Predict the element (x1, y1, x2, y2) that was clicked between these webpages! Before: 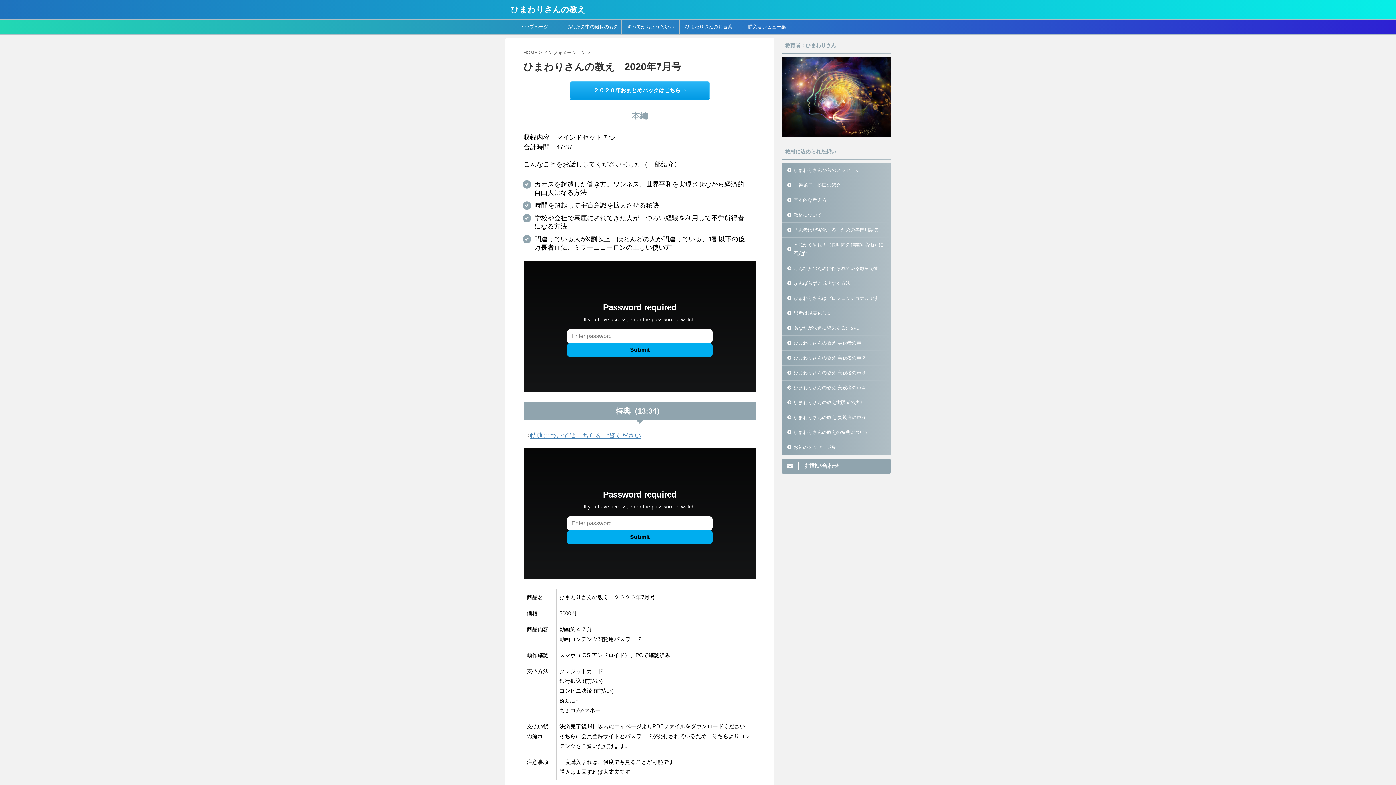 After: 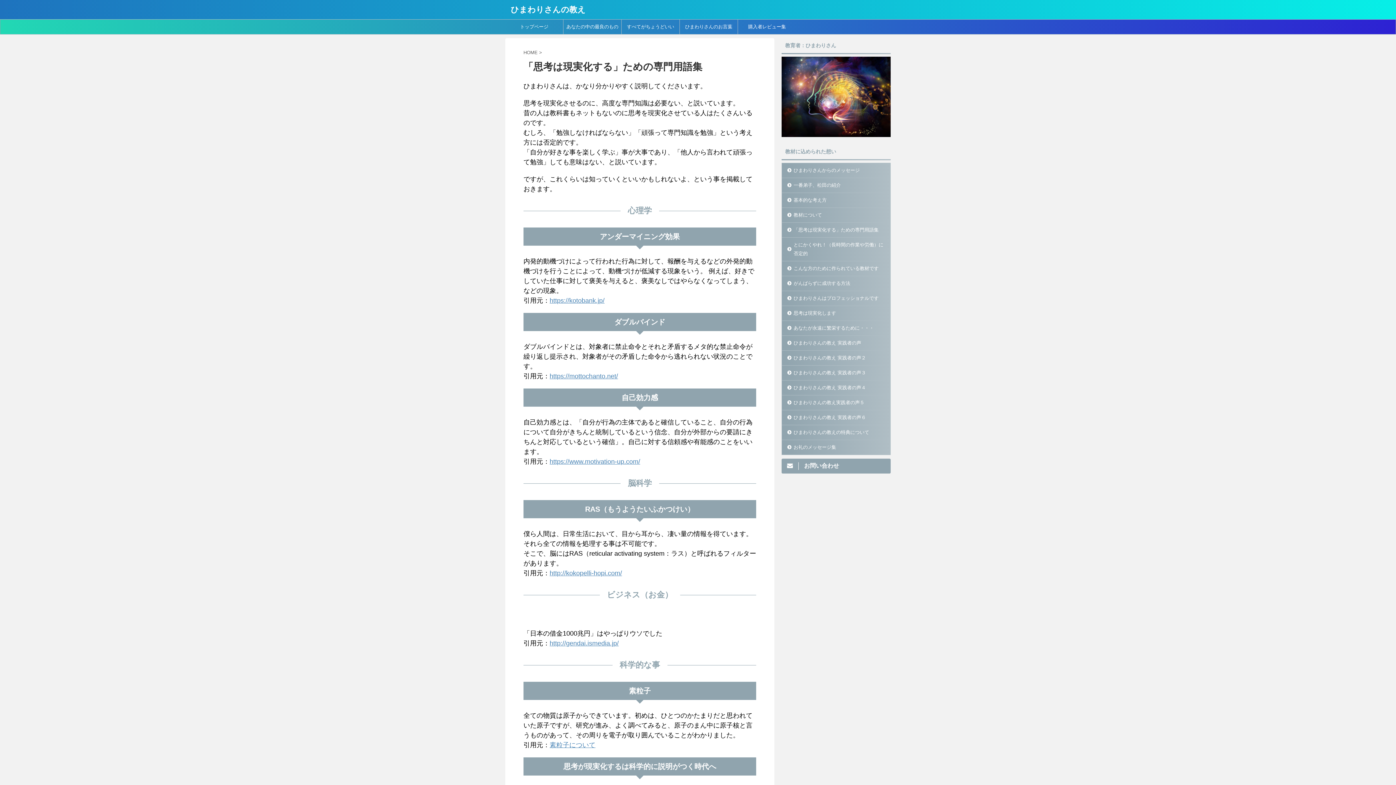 Action: label: 「思考は現実化する」ための専門用語集 bbox: (782, 222, 890, 237)